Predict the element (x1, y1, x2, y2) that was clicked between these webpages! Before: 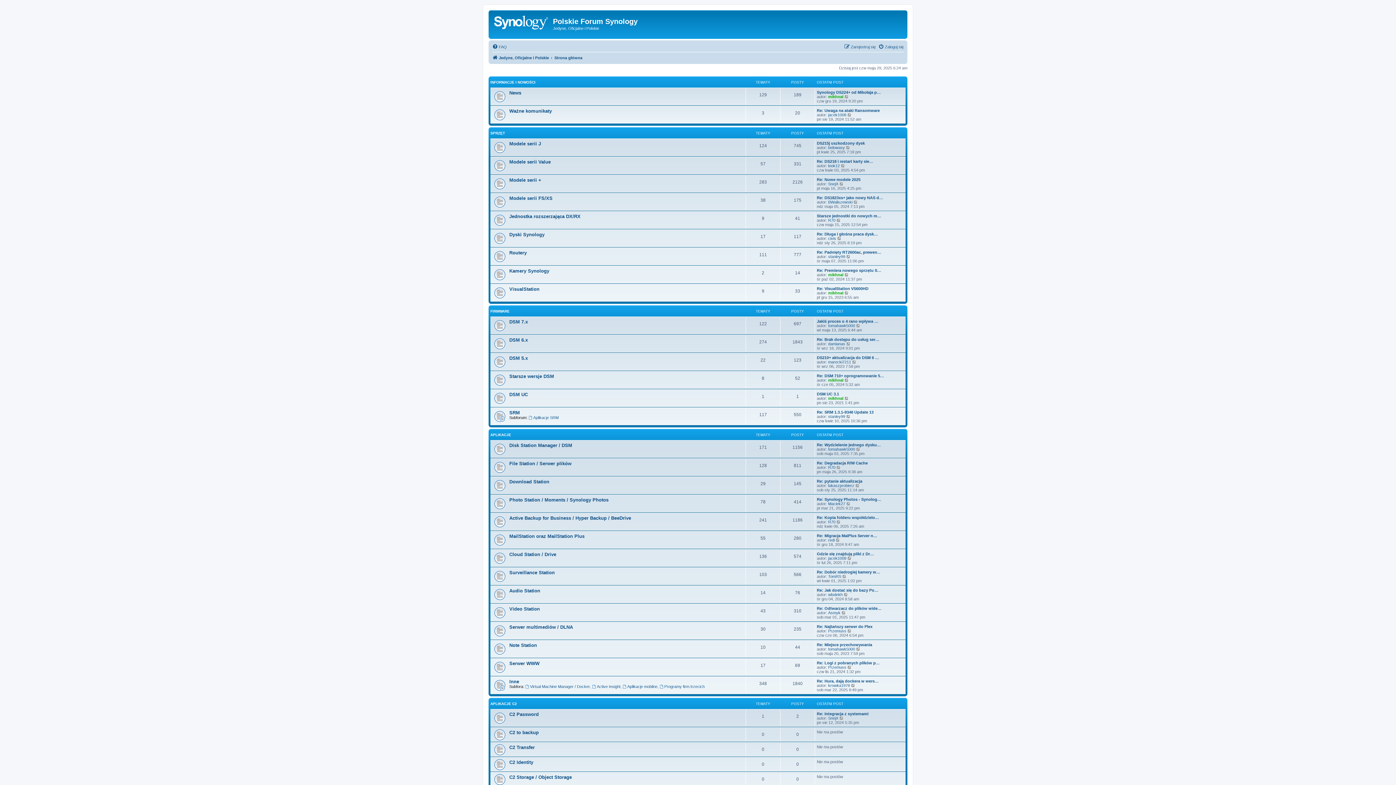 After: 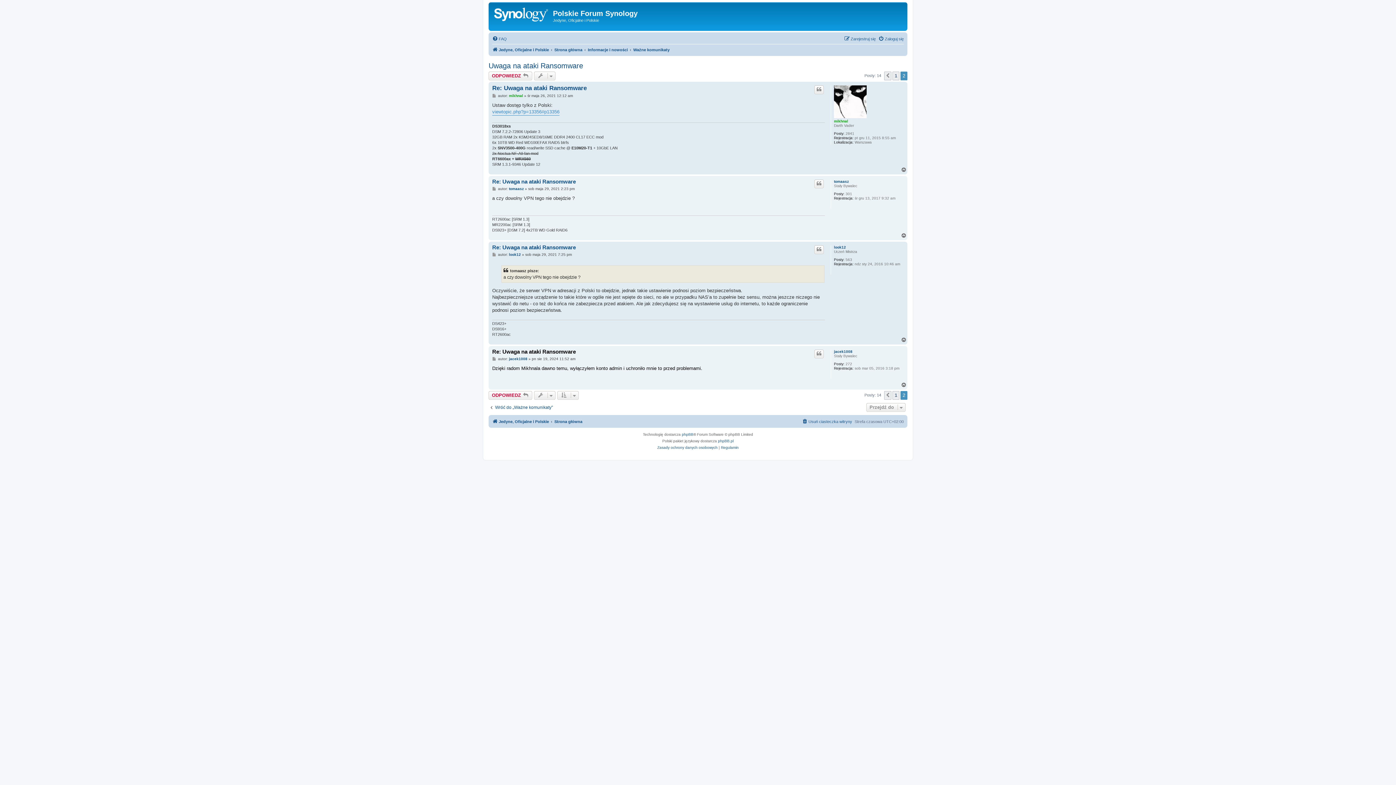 Action: bbox: (847, 112, 852, 117) label: Wyświetl najnowszy post